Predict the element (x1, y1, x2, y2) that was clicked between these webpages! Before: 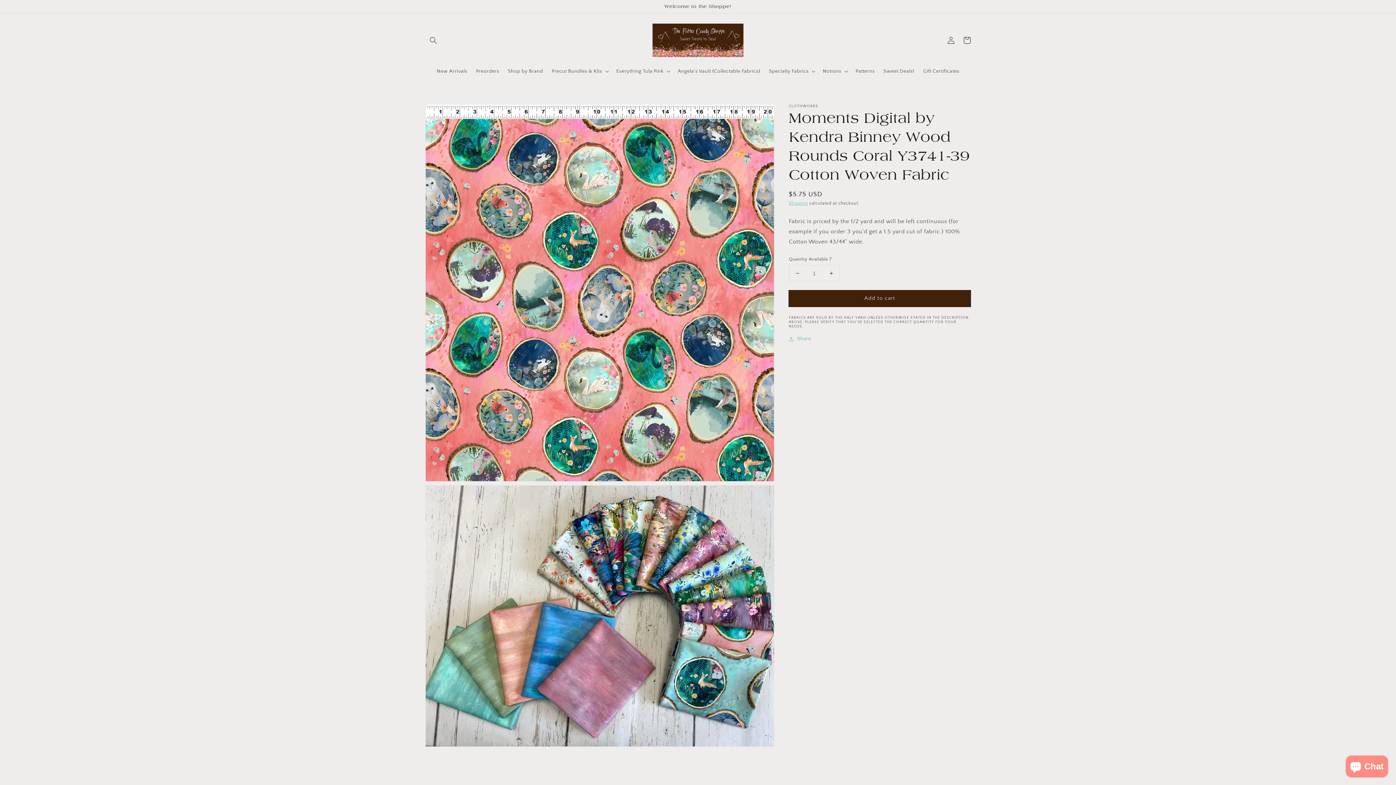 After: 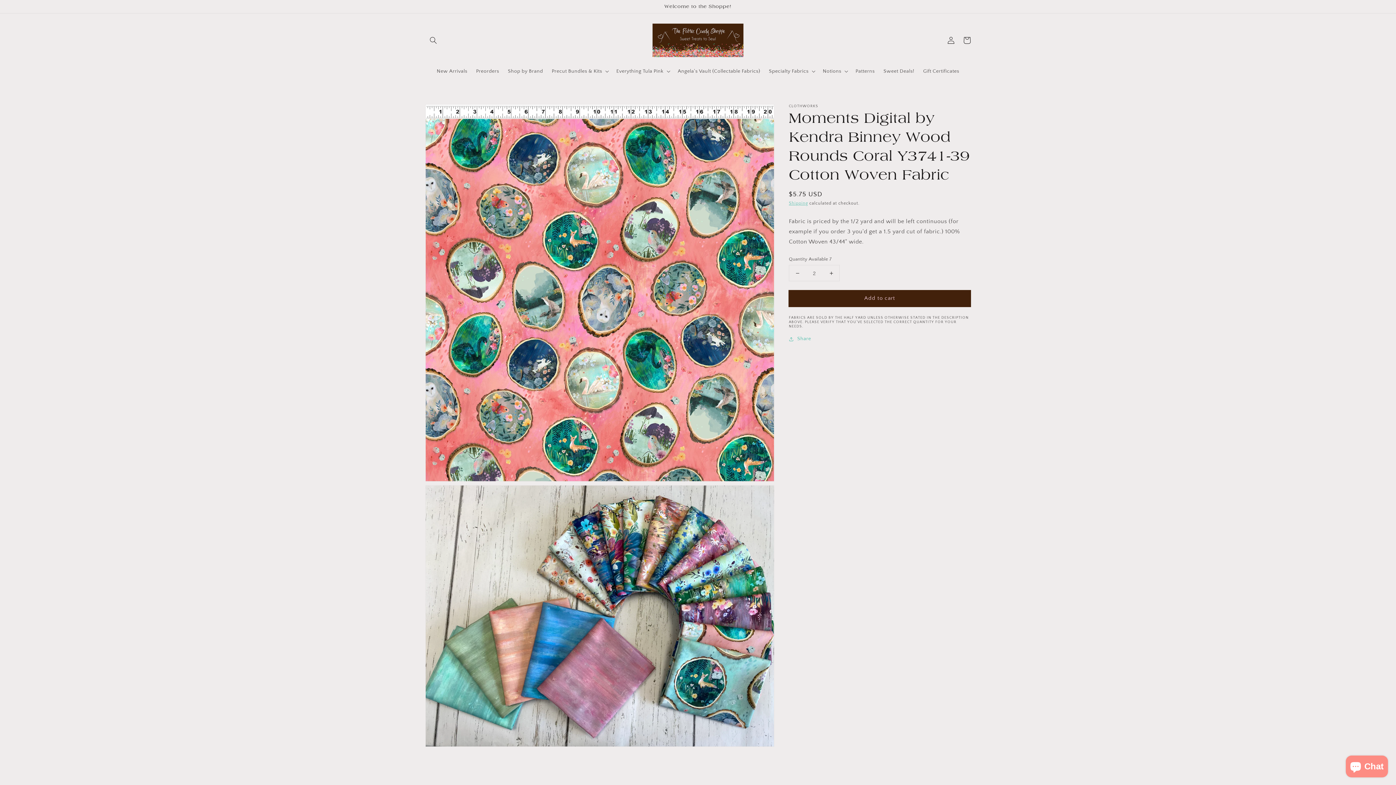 Action: bbox: (823, 265, 839, 281) label: Increase quantity for Moments Digital by Kendra Binney Wood Rounds Coral Y3741-39 Cotton Woven Fabric